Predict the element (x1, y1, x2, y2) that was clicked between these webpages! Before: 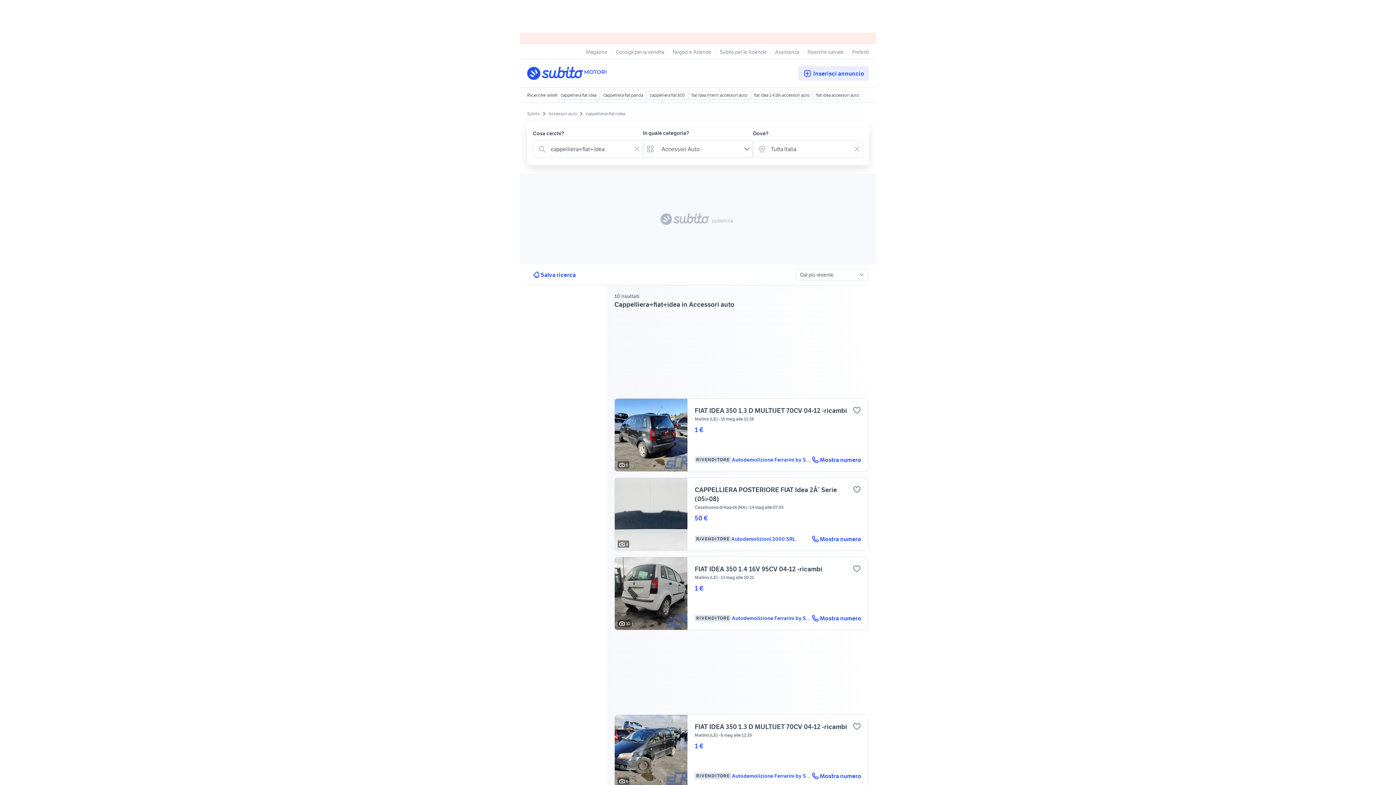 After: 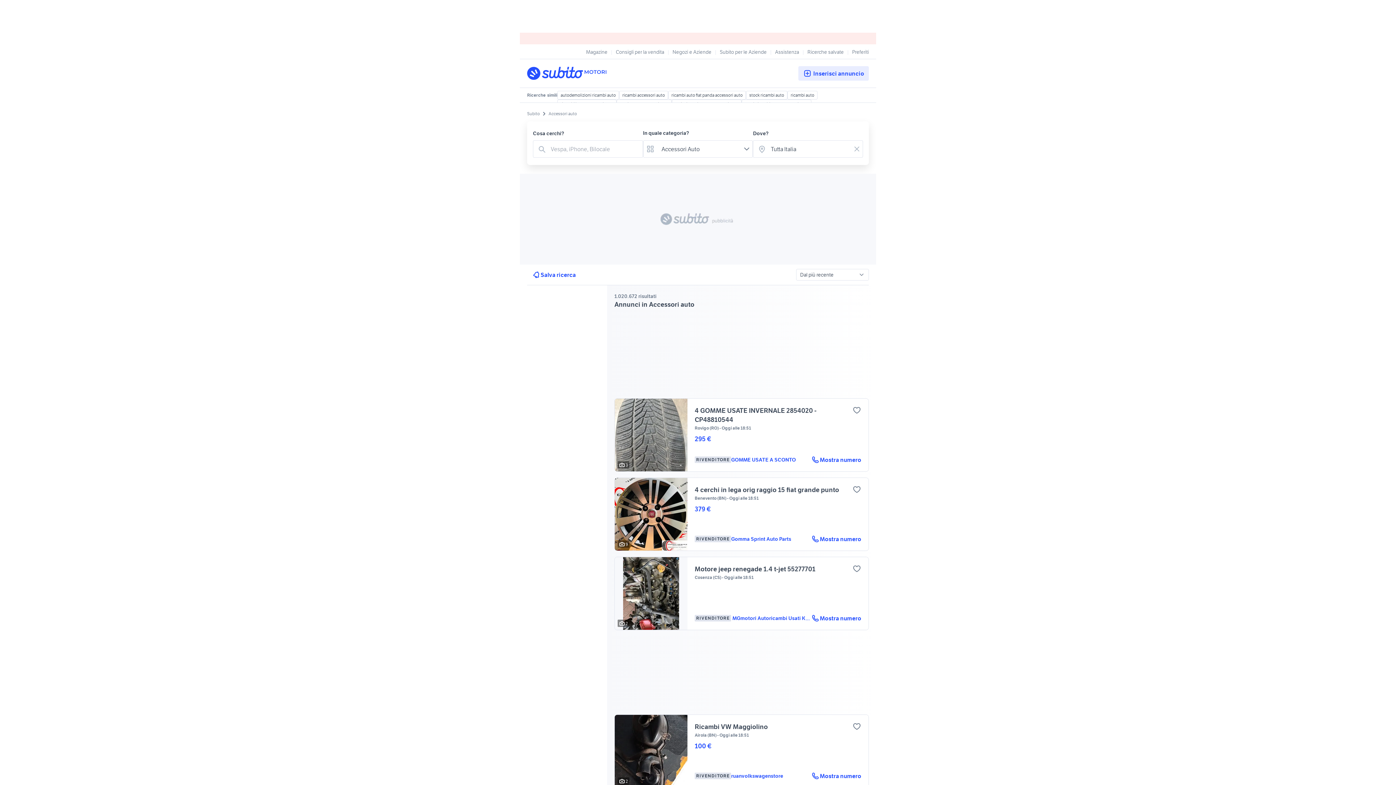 Action: bbox: (548, 110, 577, 117) label: Accessori auto